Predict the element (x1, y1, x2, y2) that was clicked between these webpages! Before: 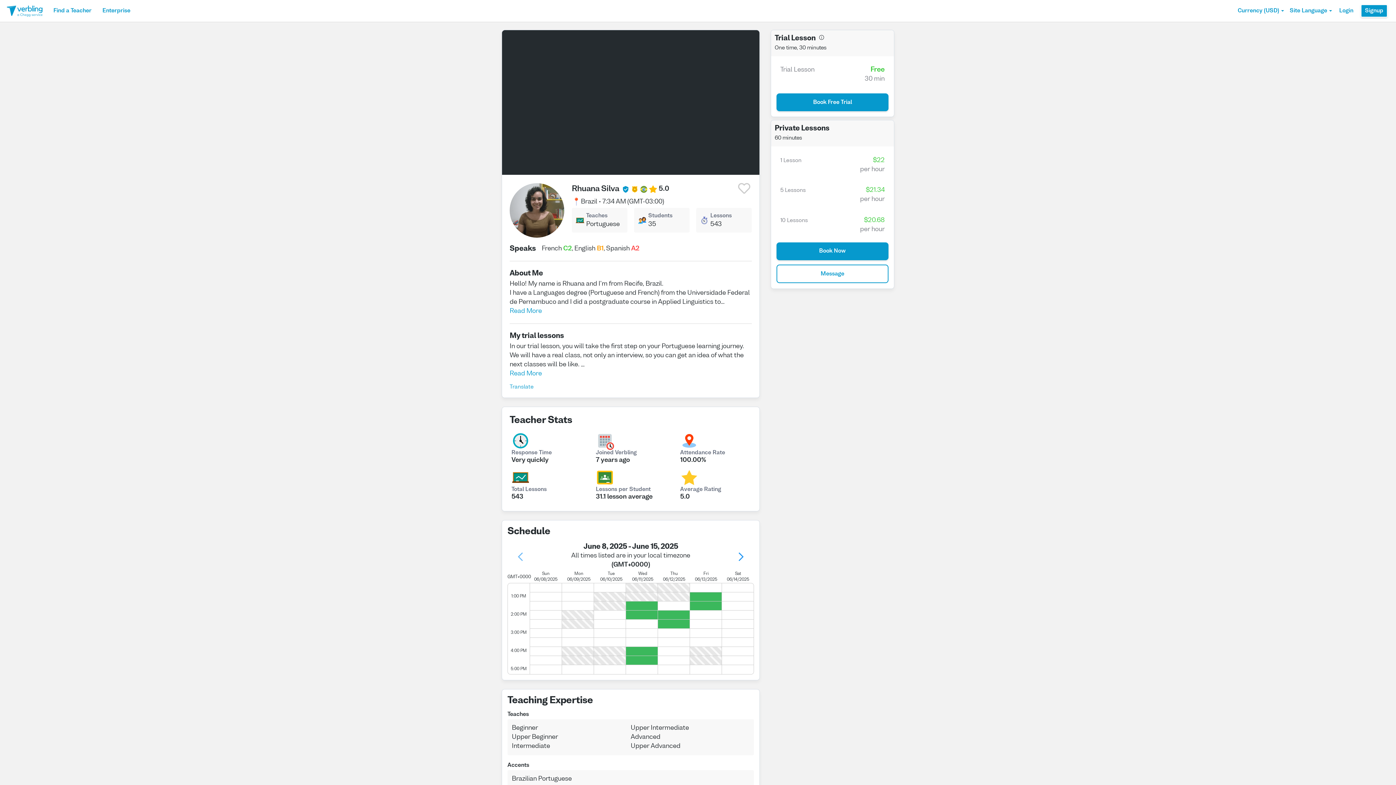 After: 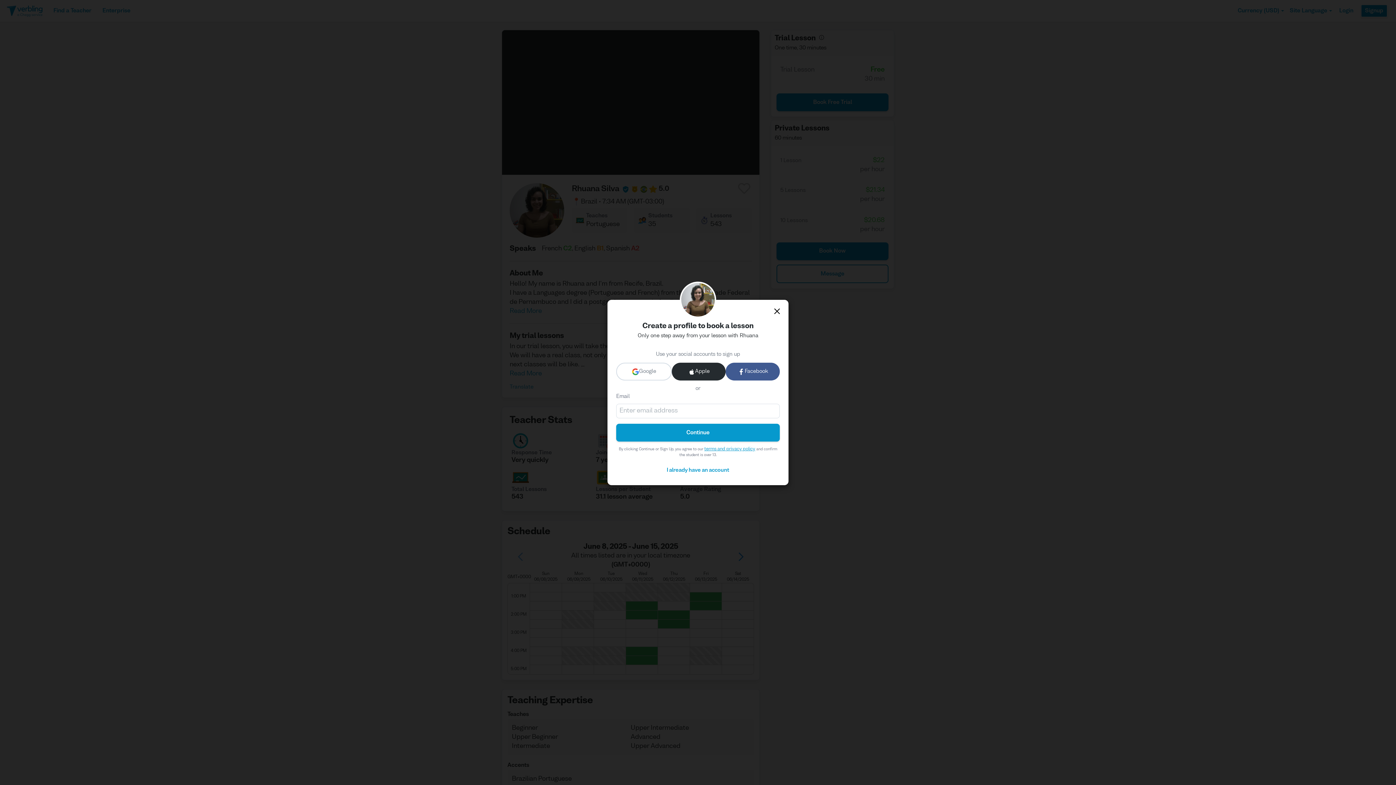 Action: label: 1 Lesson
$22
per hour bbox: (776, 152, 888, 177)